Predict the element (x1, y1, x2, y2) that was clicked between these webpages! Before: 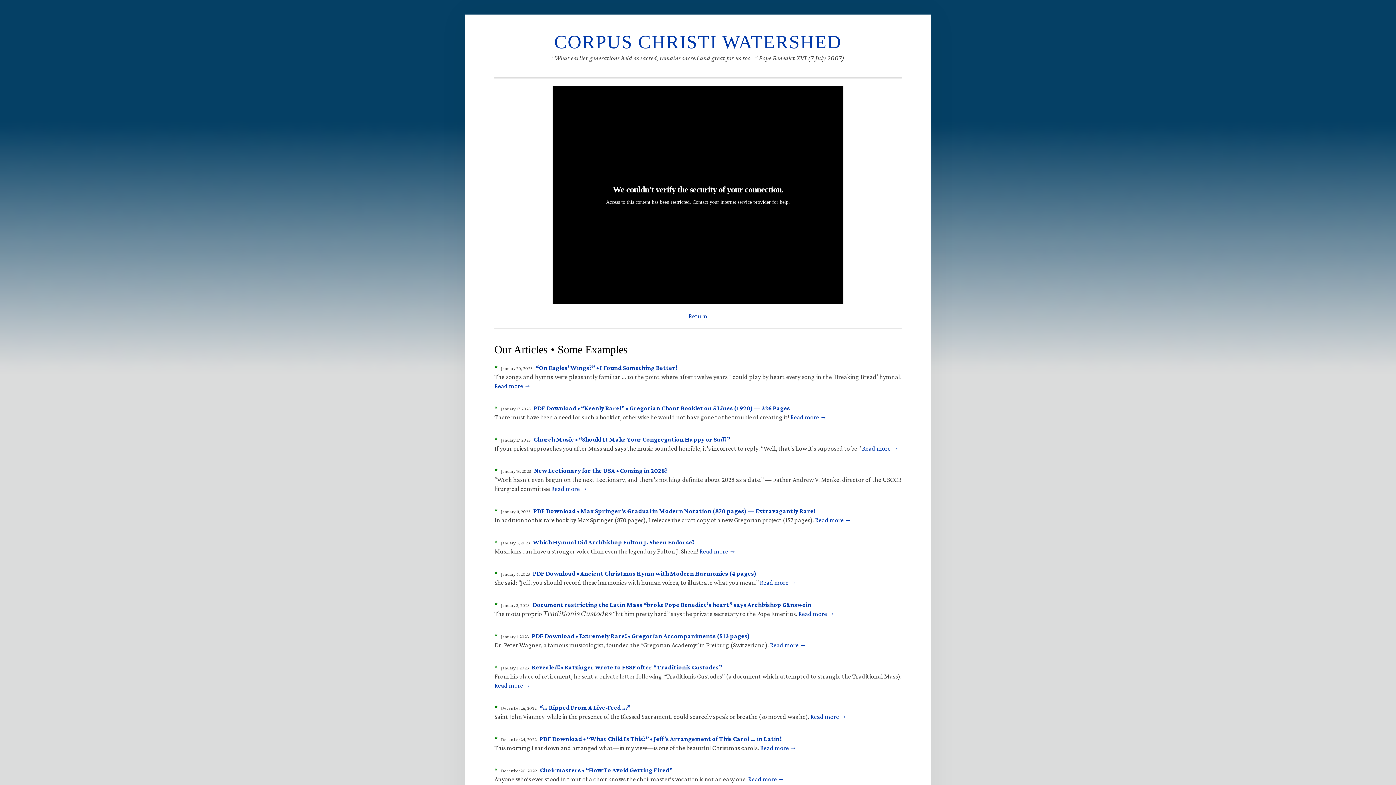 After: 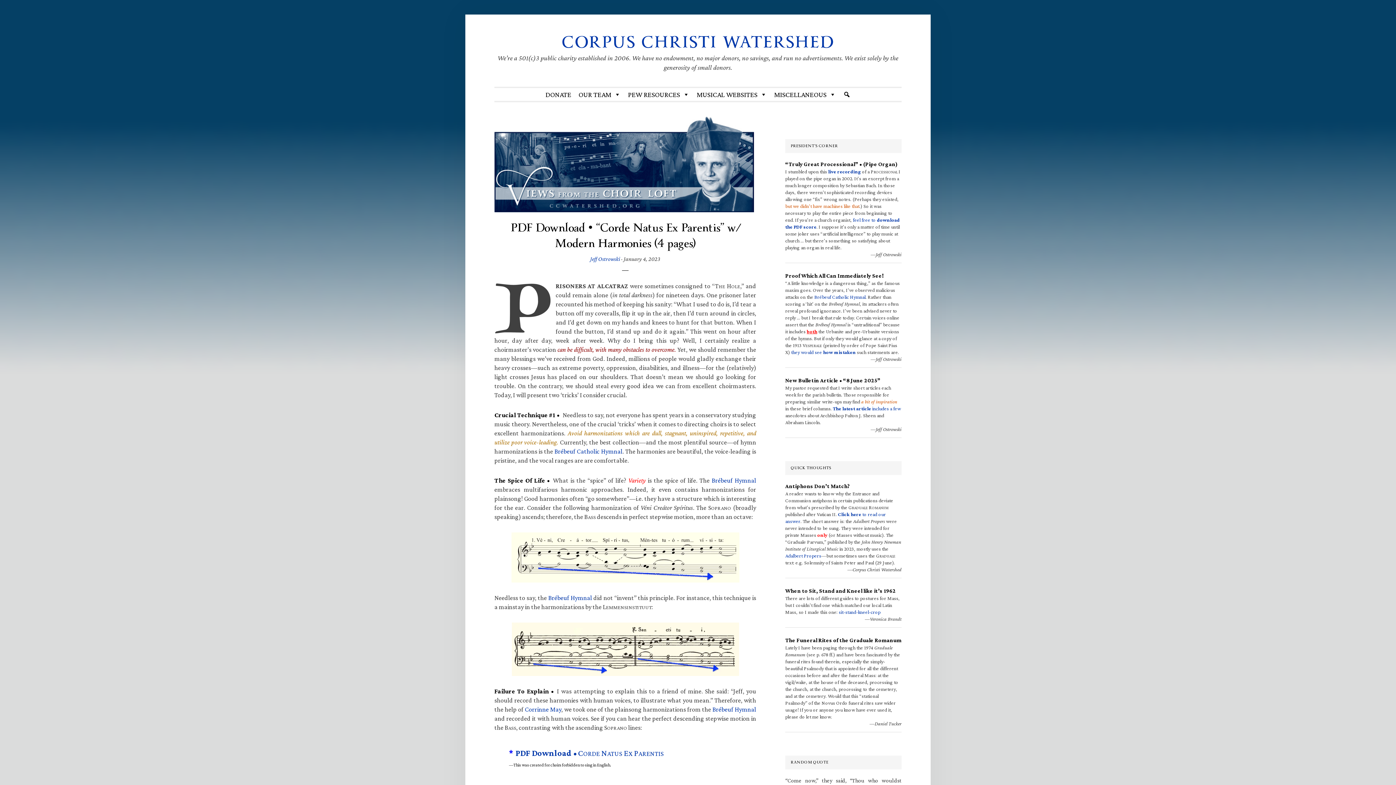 Action: label: Read more → bbox: (760, 579, 796, 586)